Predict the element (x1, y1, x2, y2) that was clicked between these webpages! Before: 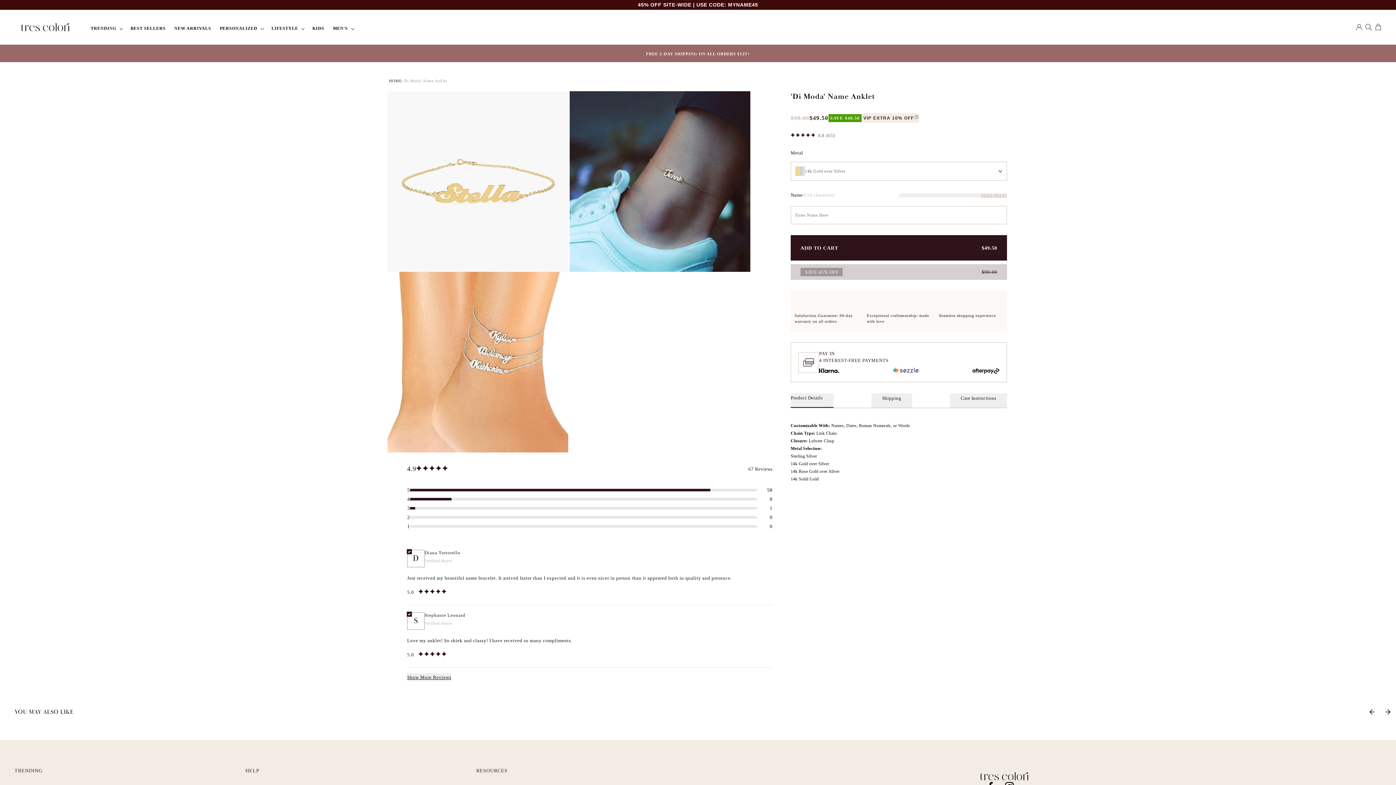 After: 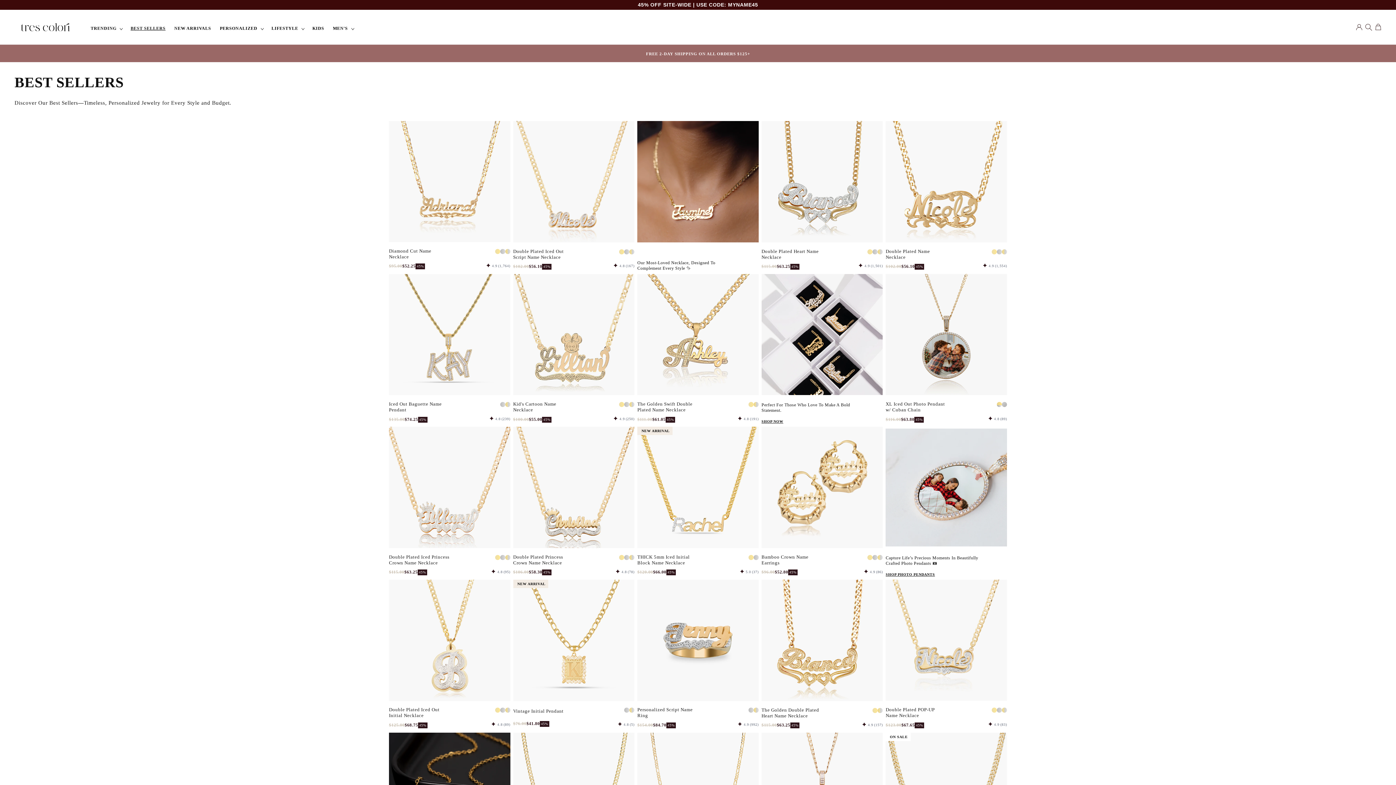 Action: label: BEST SELLERS bbox: (126, 21, 170, 30)